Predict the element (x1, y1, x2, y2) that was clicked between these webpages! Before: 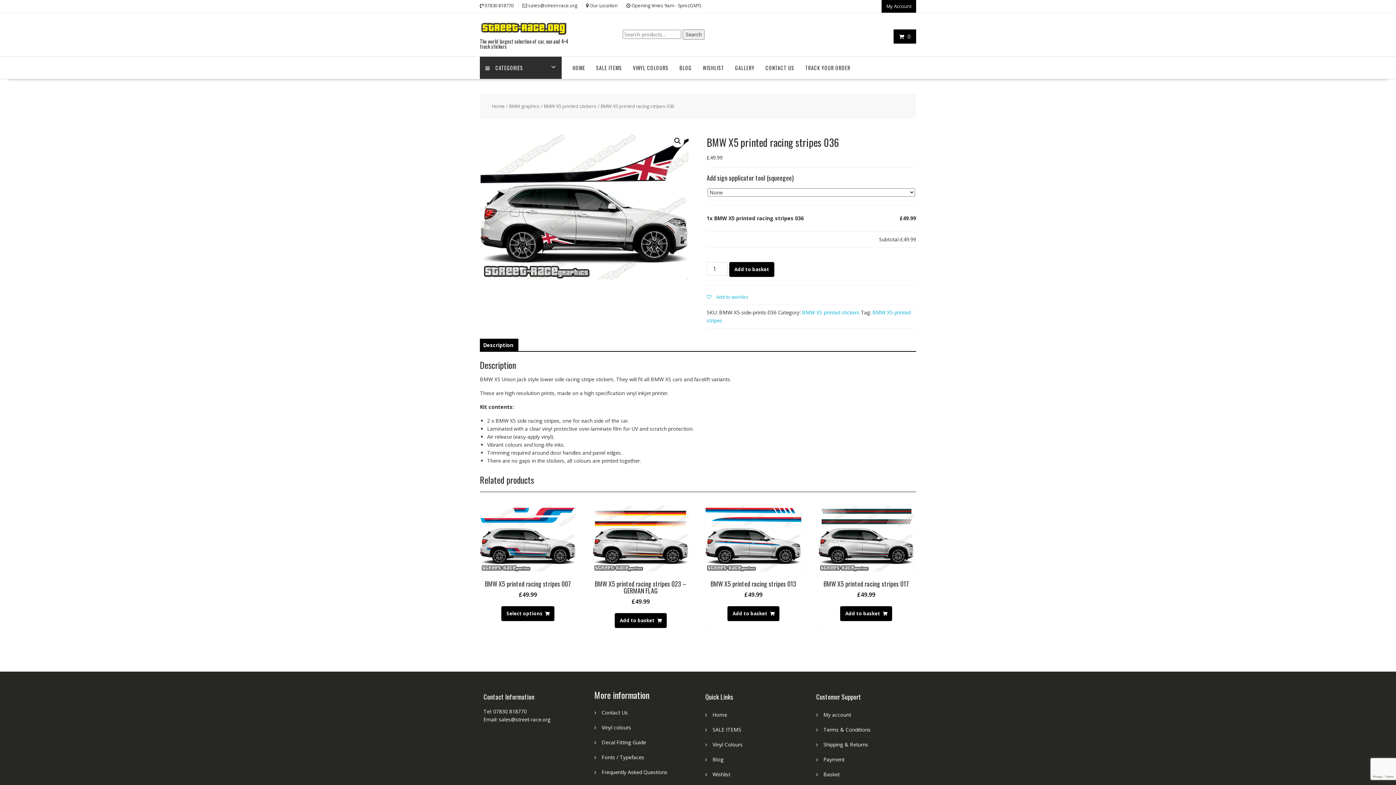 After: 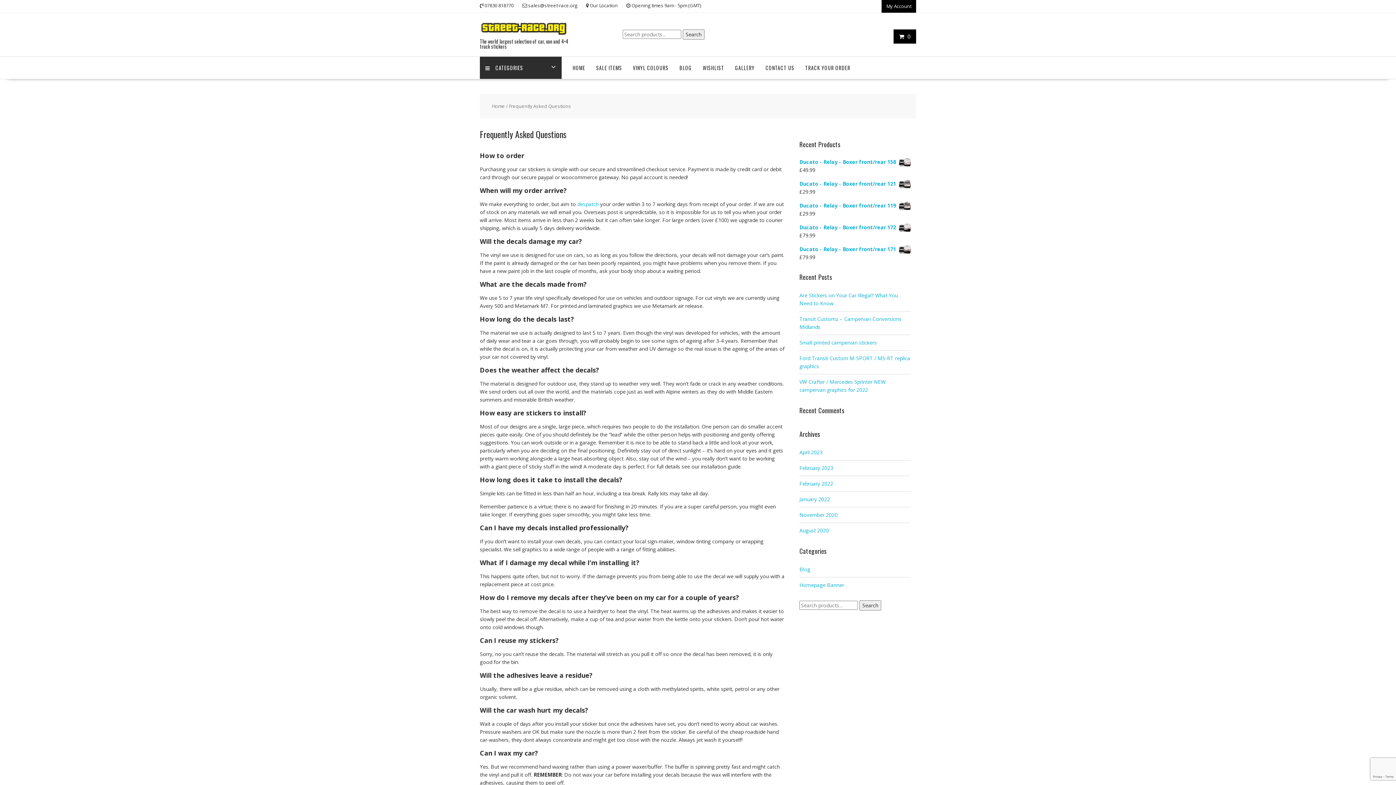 Action: bbox: (601, 769, 667, 776) label: Frequently Asked Questions